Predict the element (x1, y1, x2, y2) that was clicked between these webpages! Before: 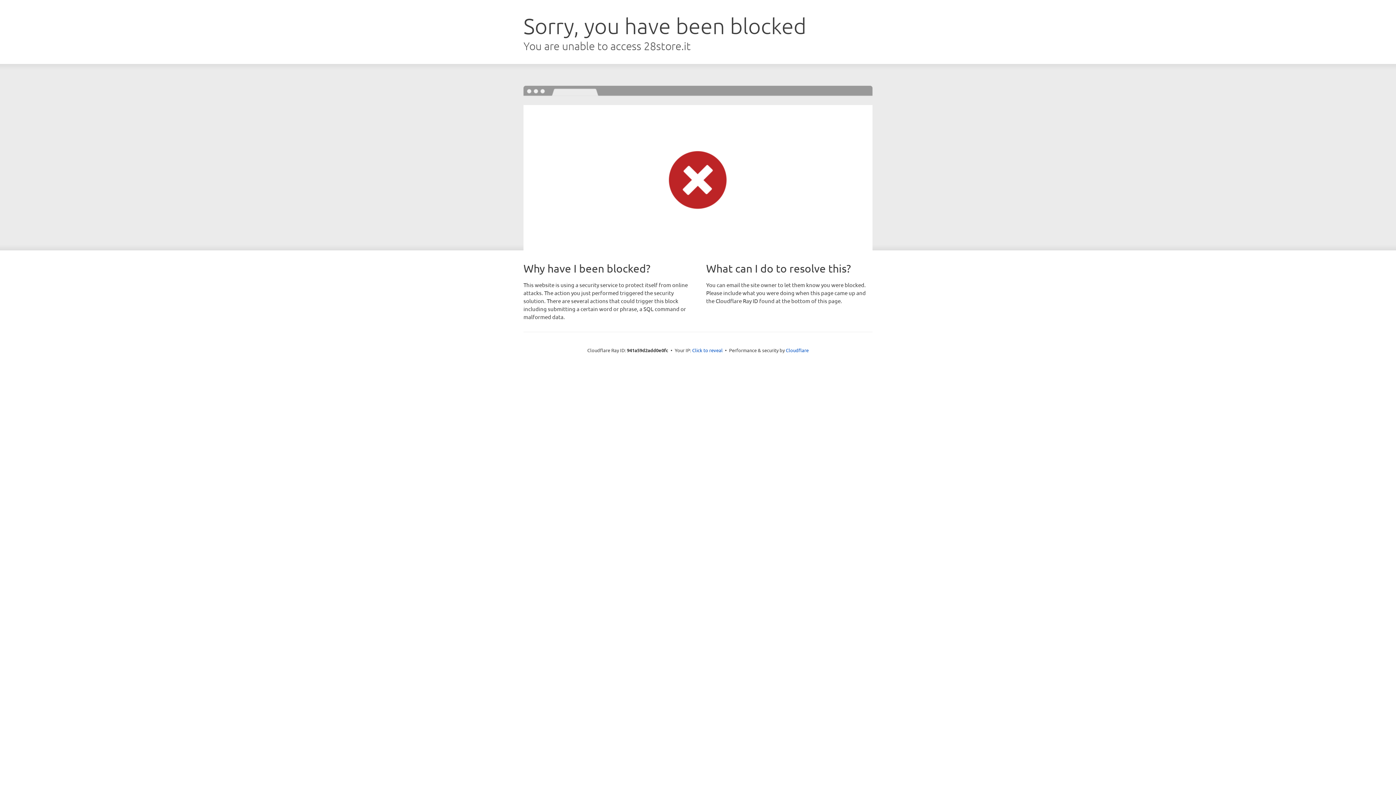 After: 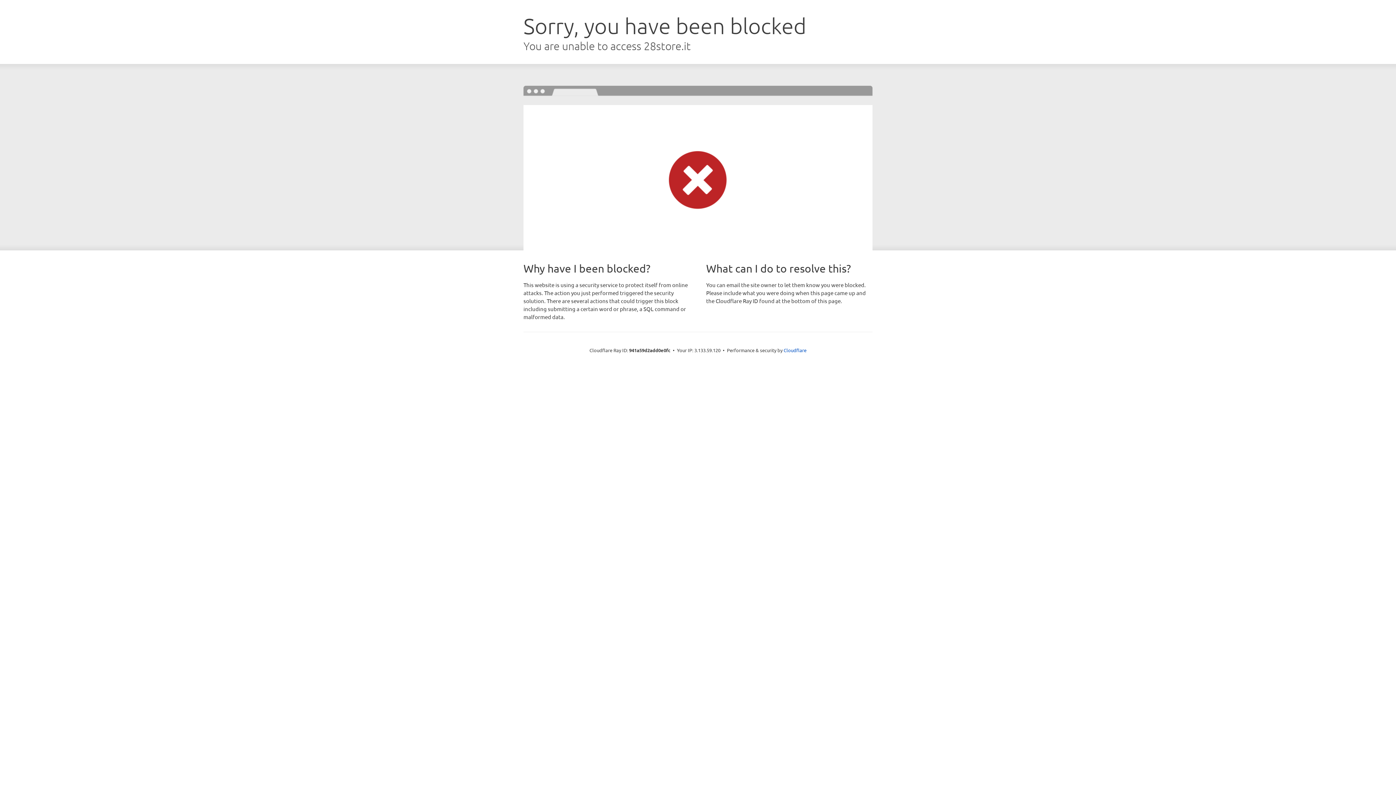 Action: label: Click to reveal bbox: (692, 346, 722, 353)